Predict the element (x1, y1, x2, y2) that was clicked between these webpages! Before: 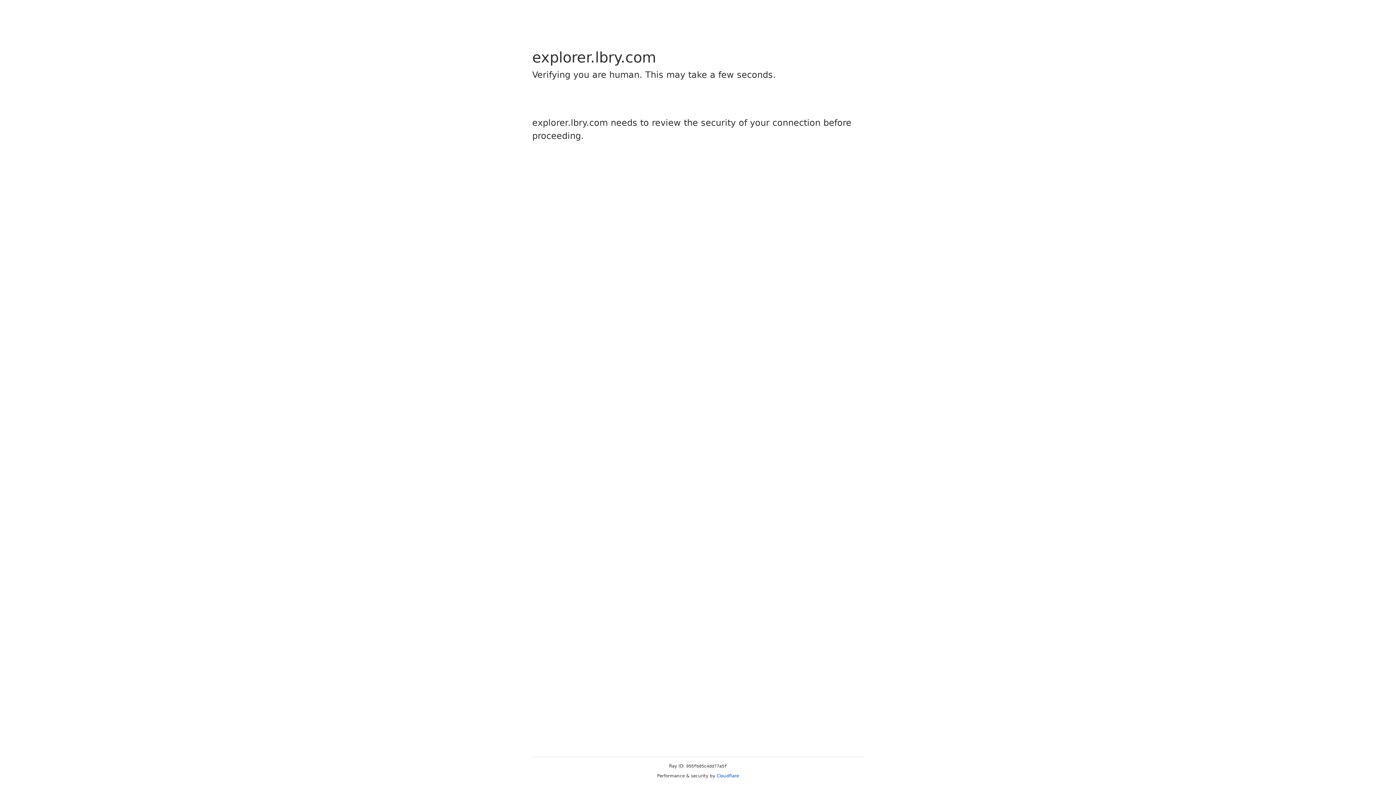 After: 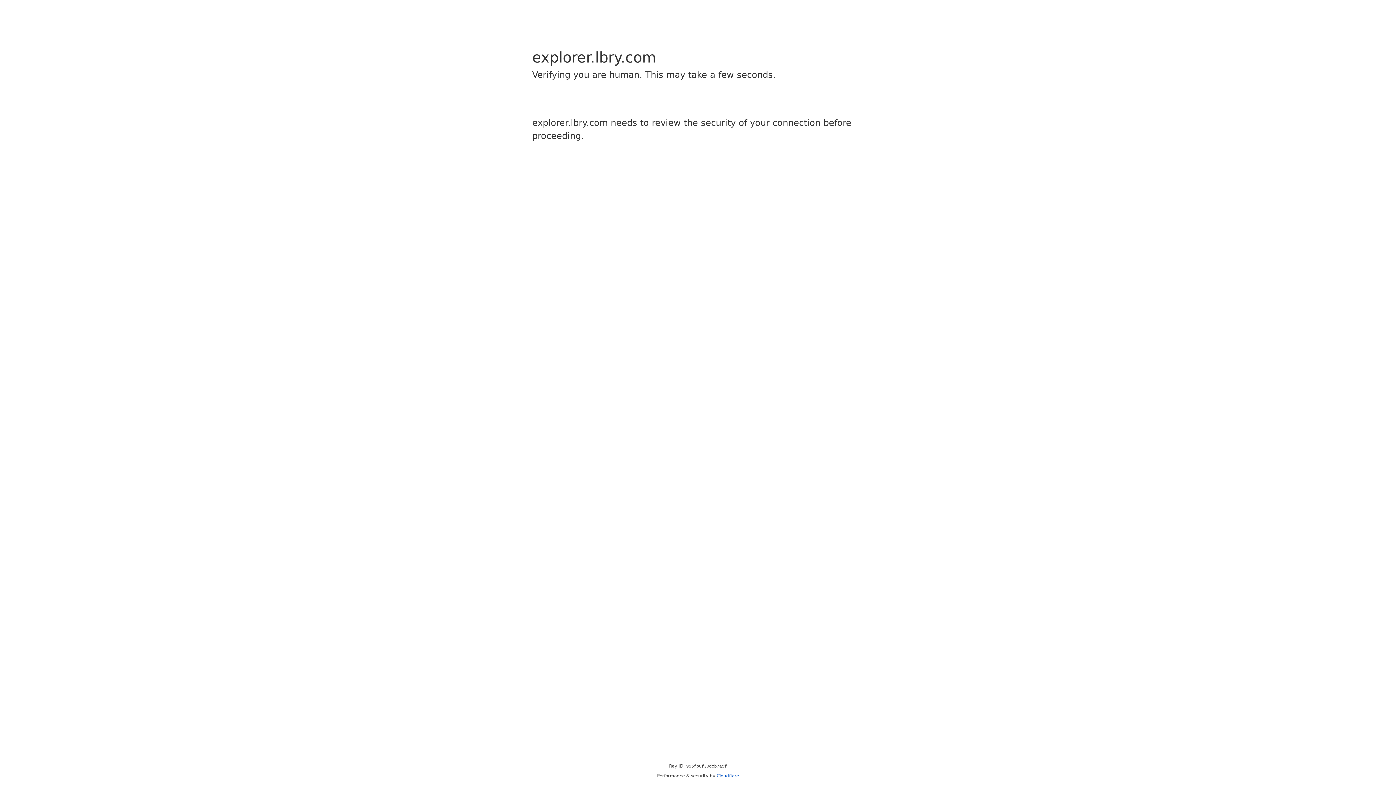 Action: label: Cloudflare bbox: (716, 773, 739, 778)